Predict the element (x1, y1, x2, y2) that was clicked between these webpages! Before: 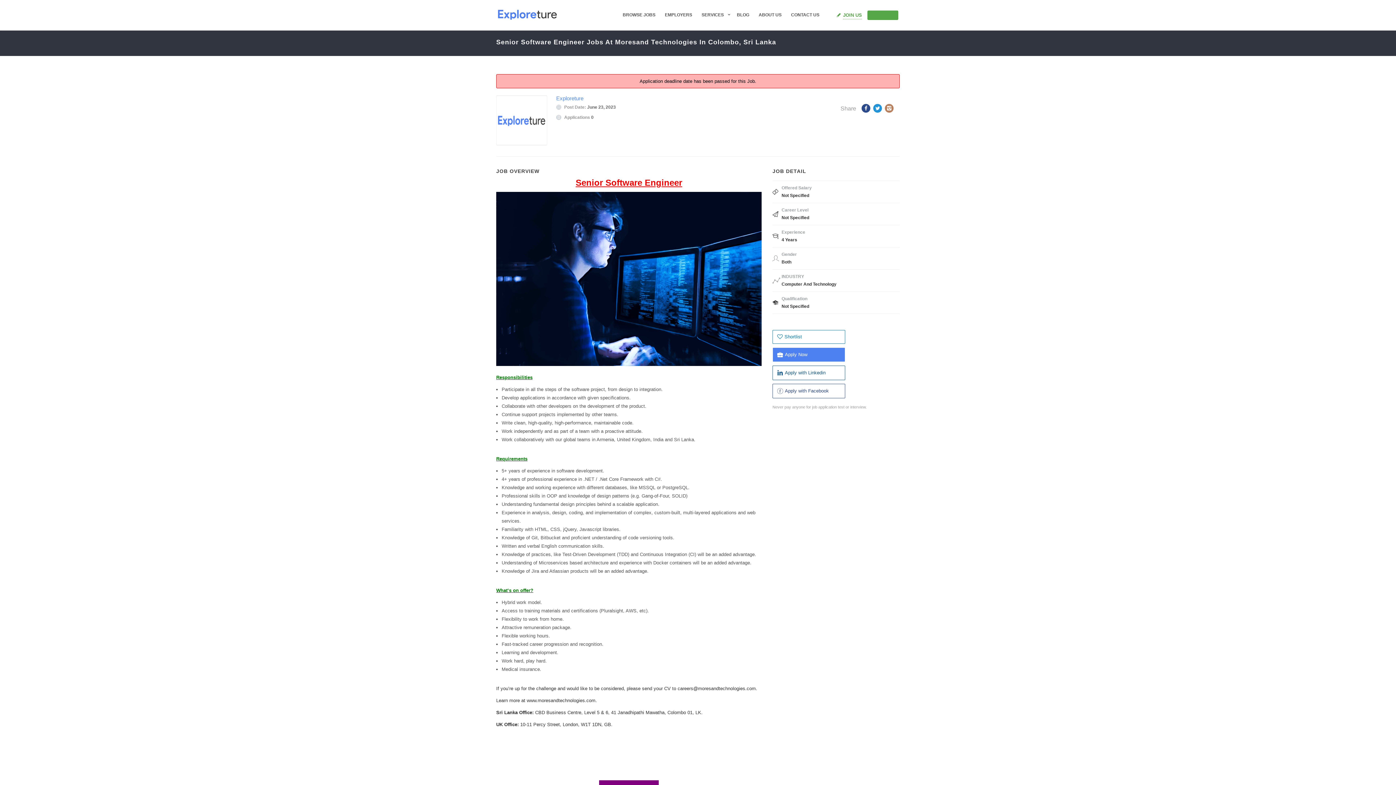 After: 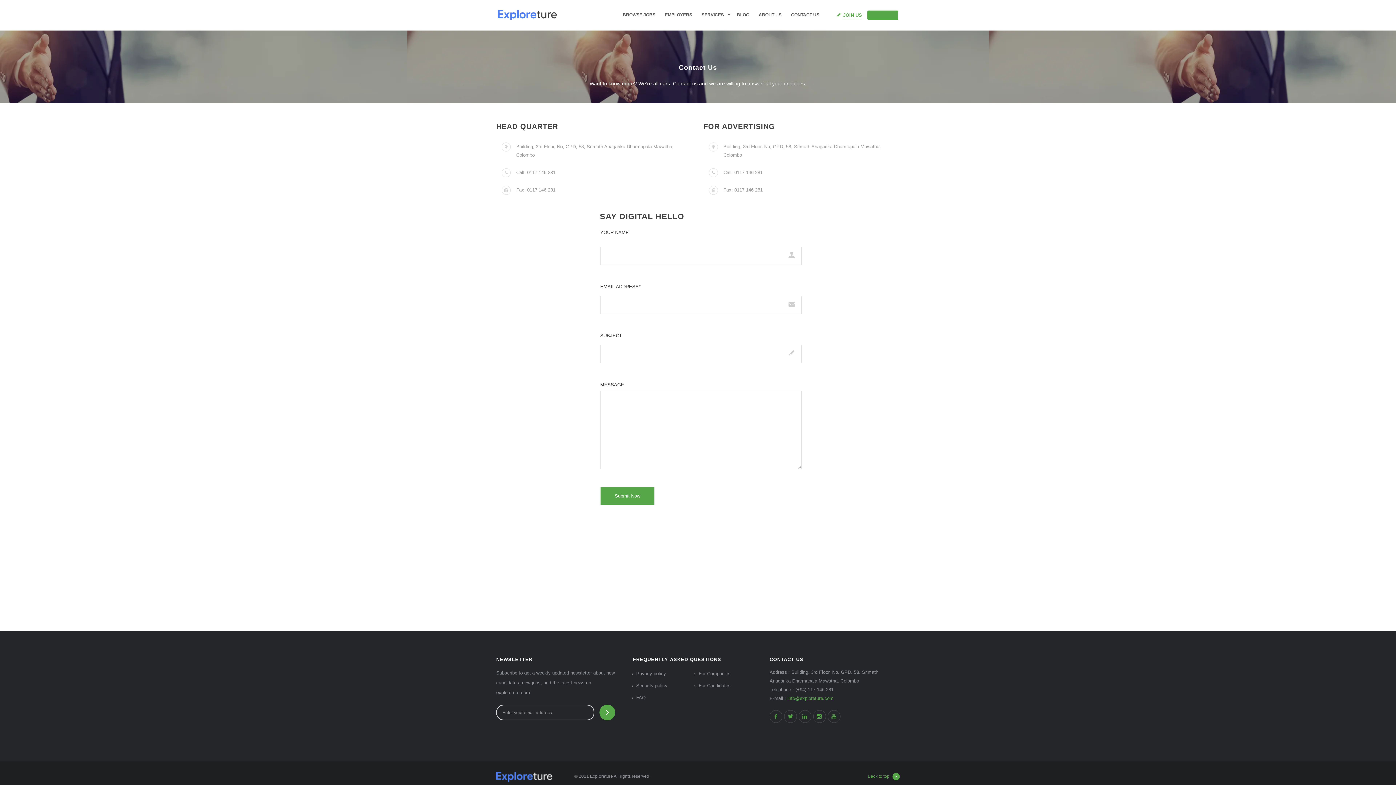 Action: label: CONTACT US bbox: (785, 11, 825, 18)